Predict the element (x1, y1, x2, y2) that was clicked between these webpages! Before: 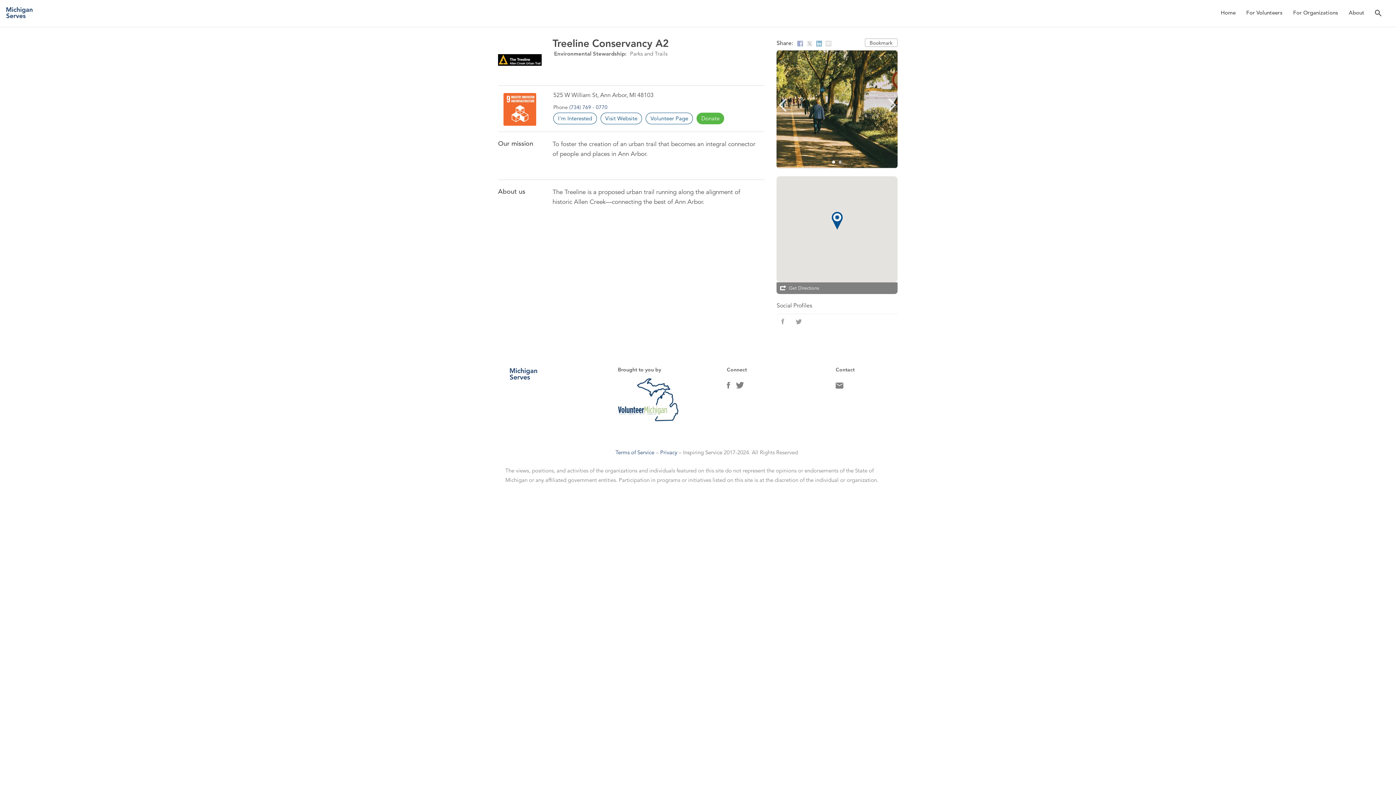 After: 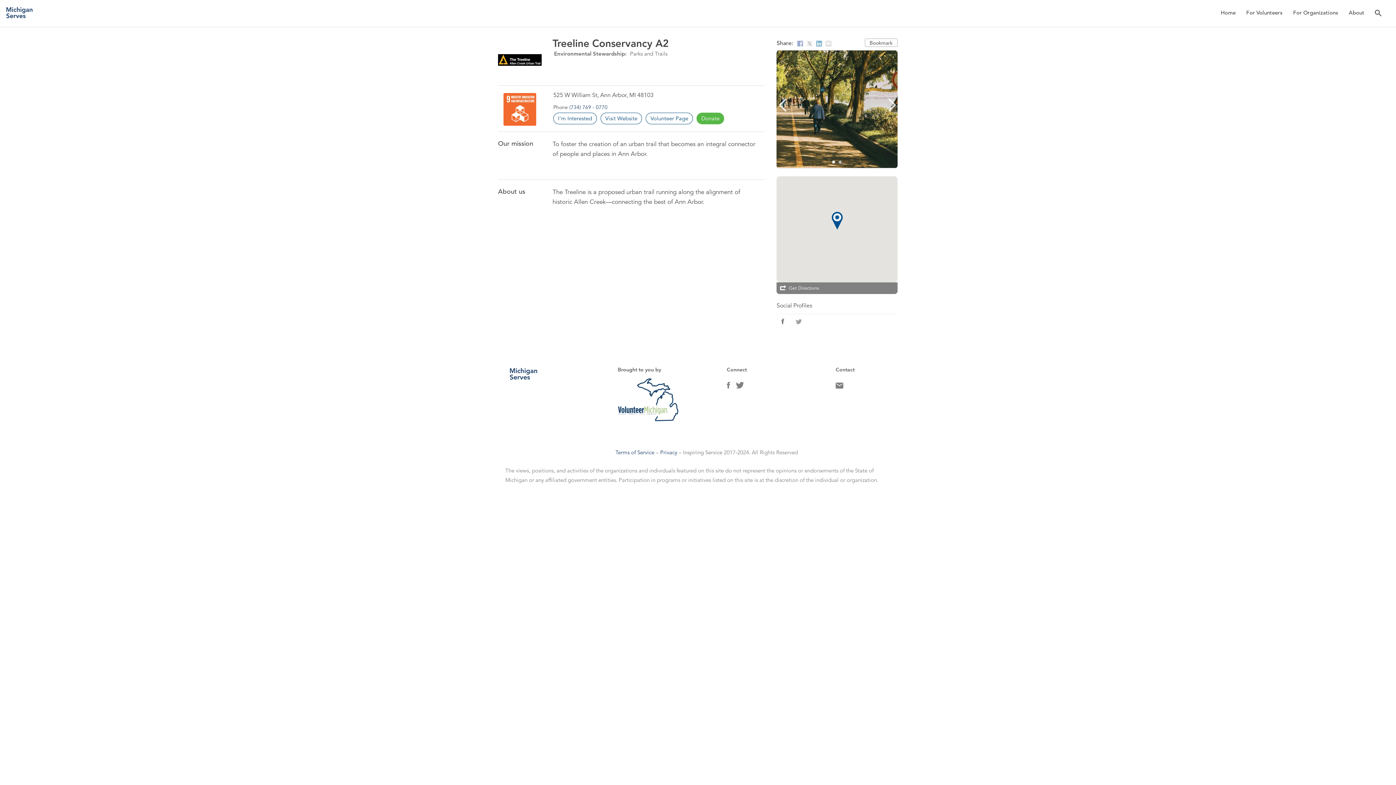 Action: bbox: (776, 315, 789, 328) label: Facebook URL